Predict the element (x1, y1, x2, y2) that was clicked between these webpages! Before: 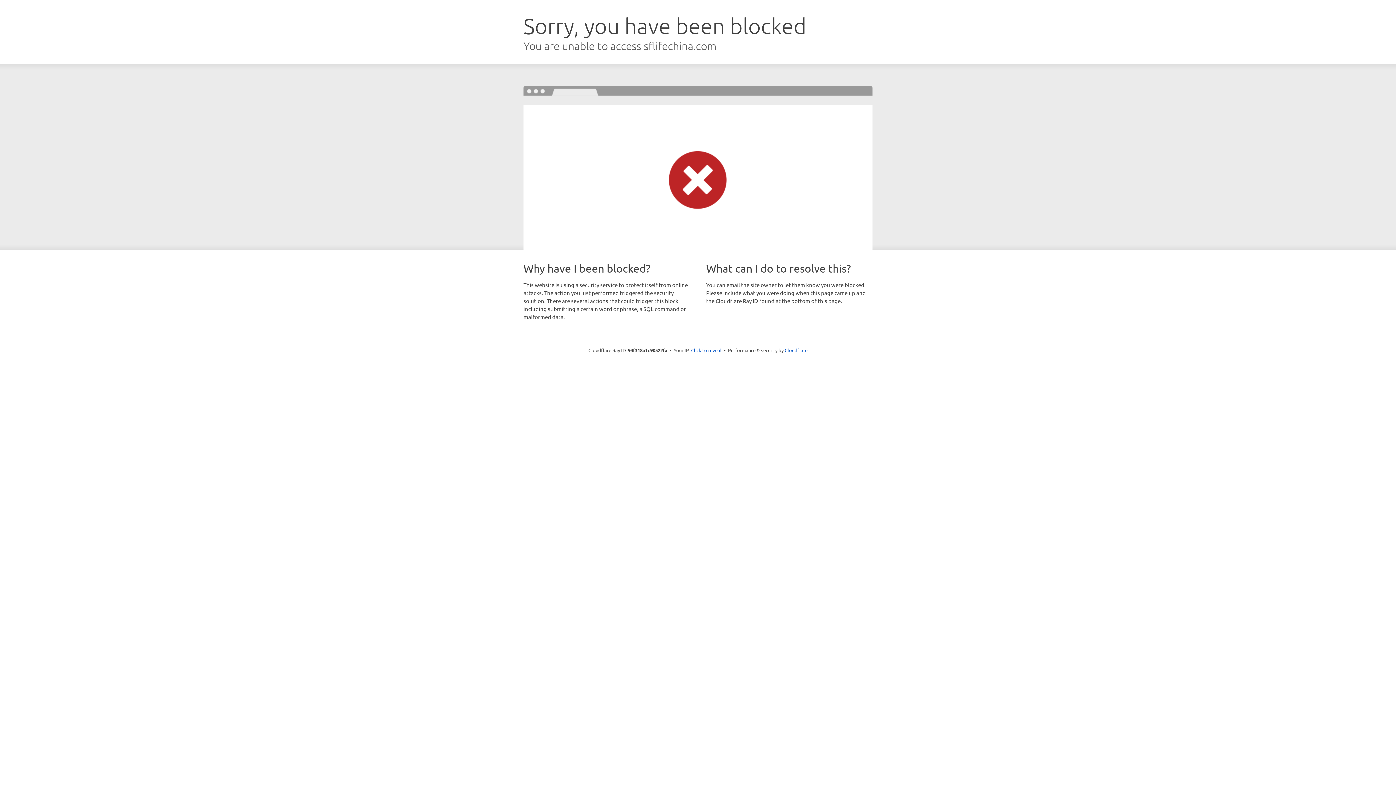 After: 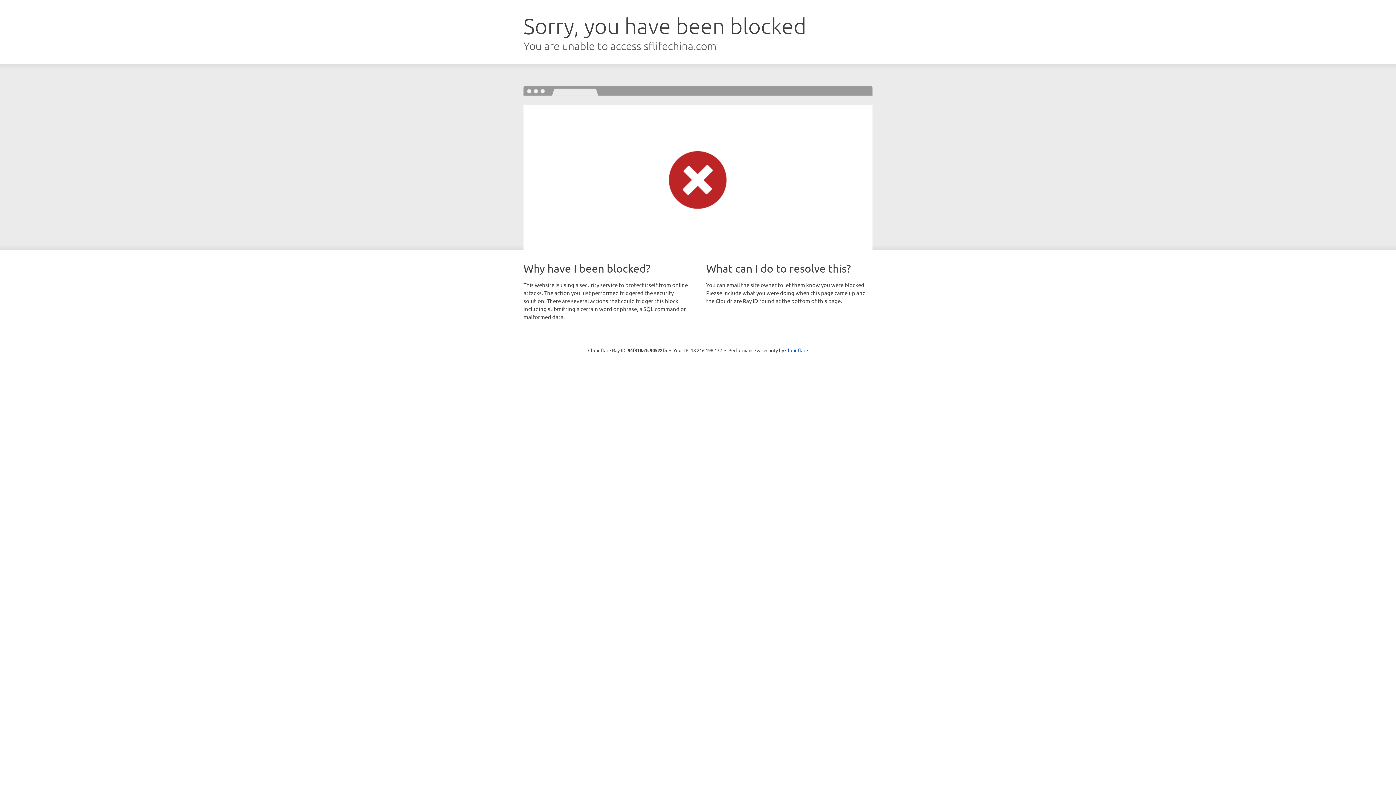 Action: bbox: (691, 346, 721, 353) label: Click to reveal